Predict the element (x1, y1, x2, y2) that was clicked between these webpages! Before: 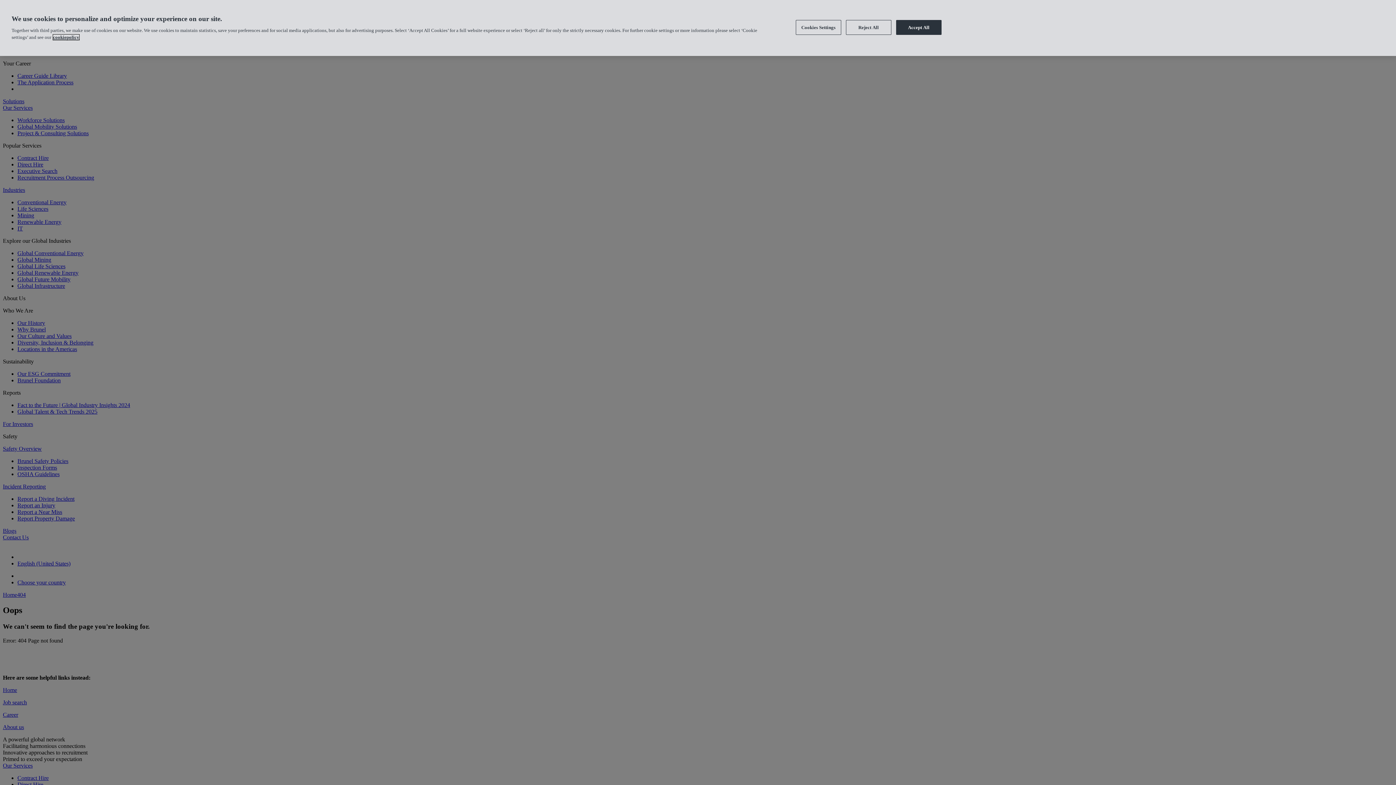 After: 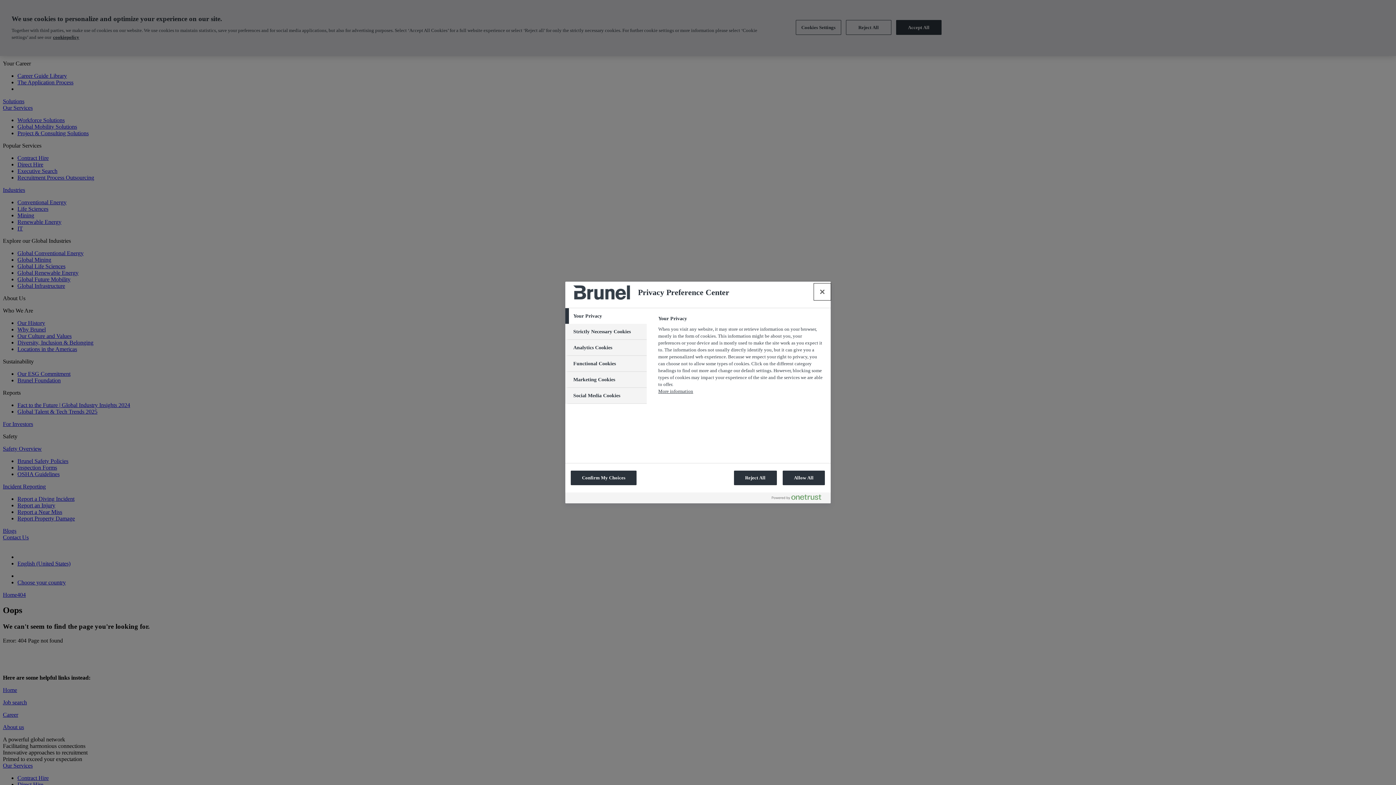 Action: label: Cookies Settings bbox: (795, 20, 841, 34)